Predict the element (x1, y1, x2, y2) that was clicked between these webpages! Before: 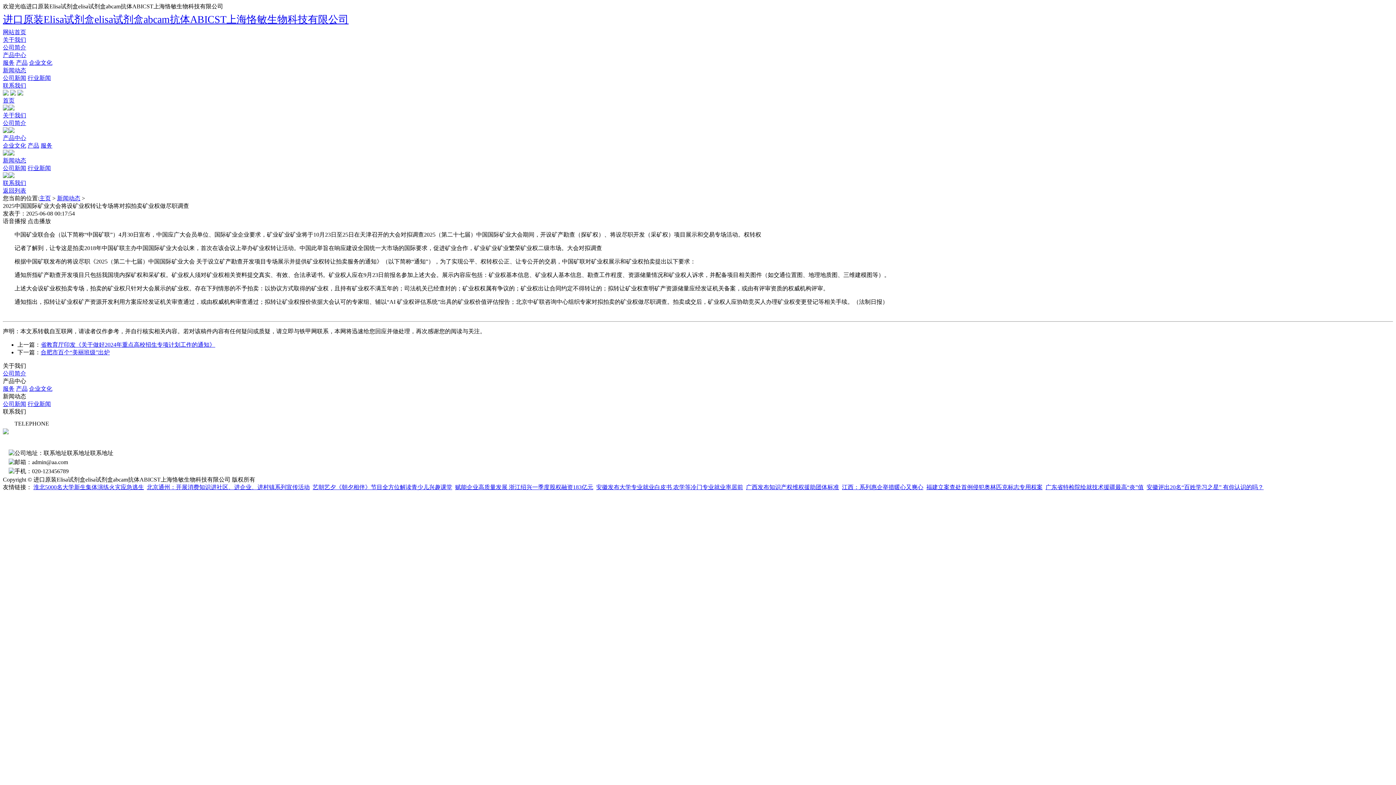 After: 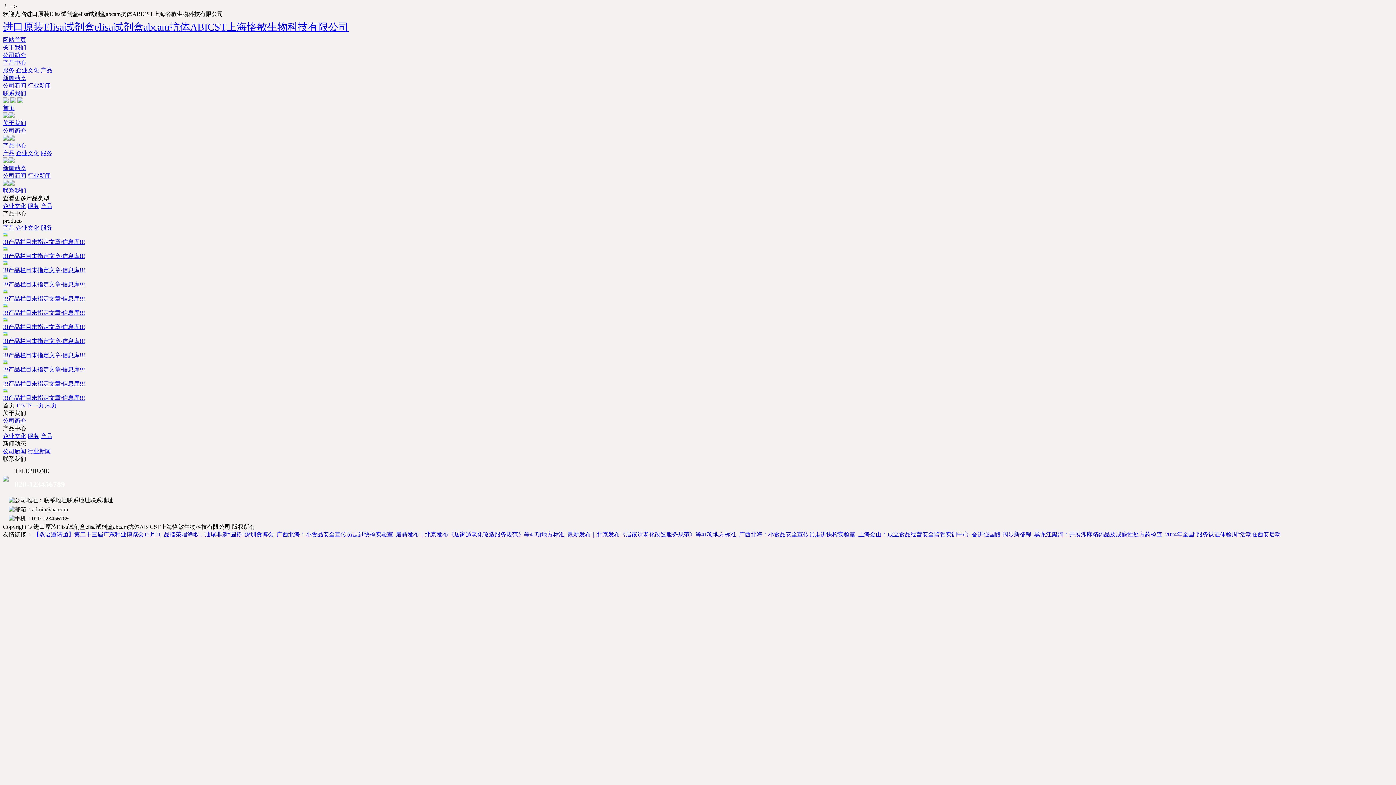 Action: bbox: (2, 385, 14, 392) label: 服务